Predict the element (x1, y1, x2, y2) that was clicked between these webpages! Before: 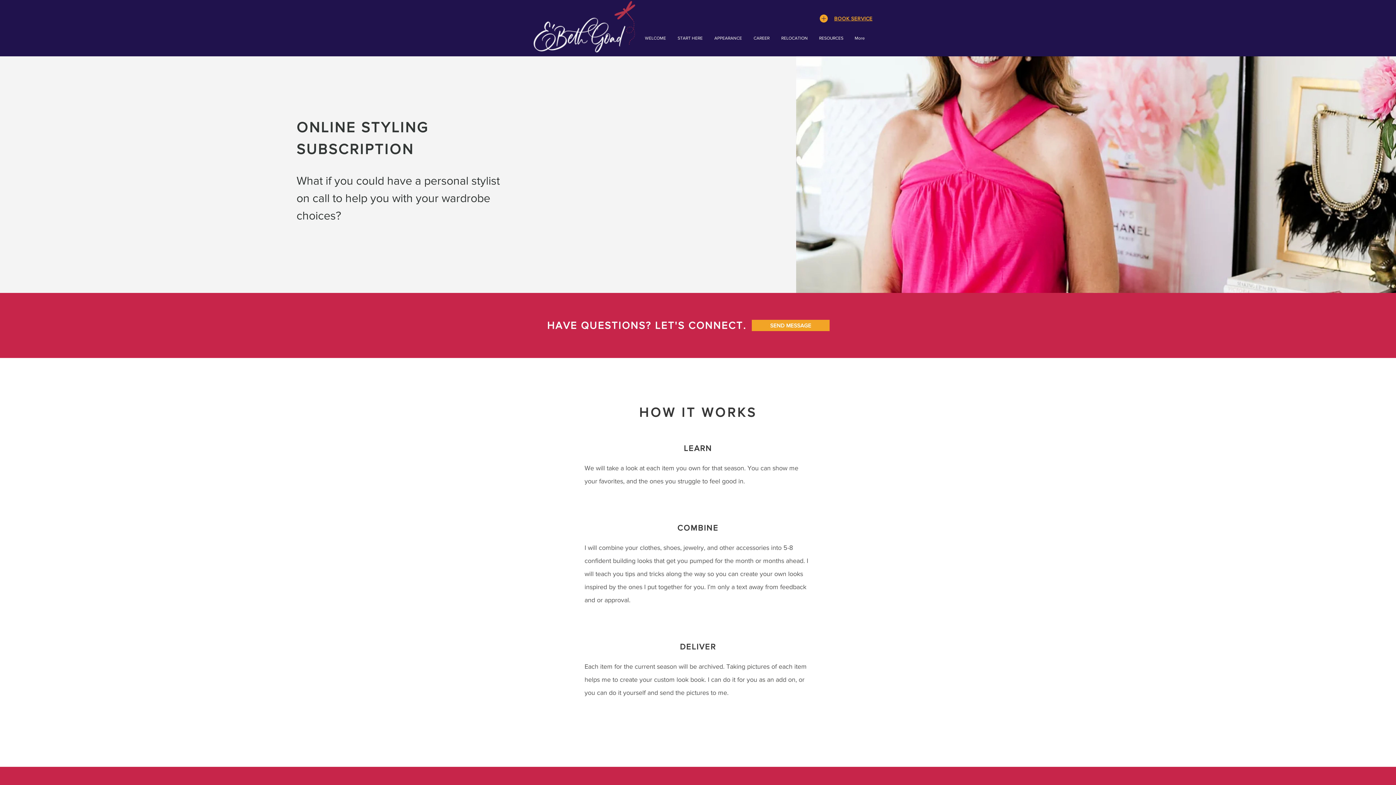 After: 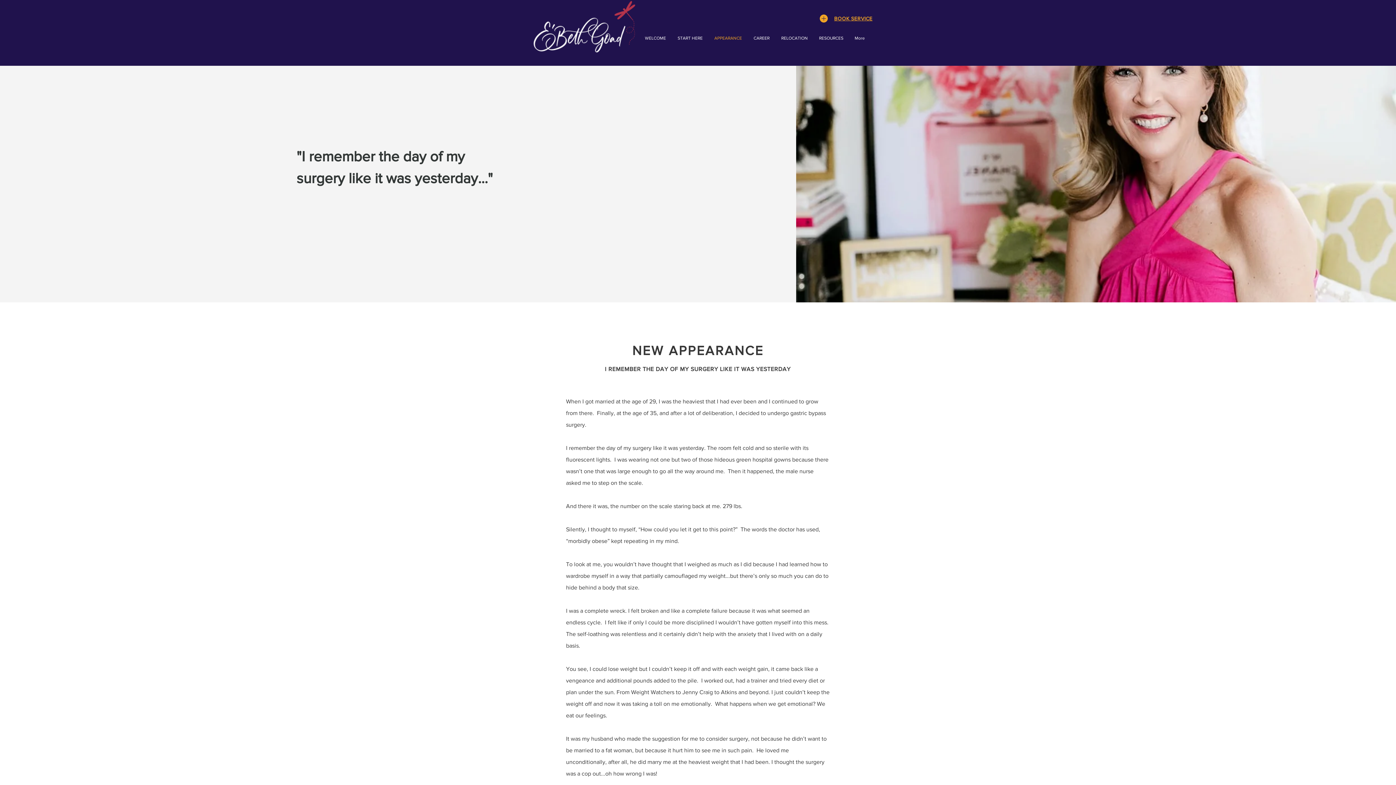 Action: bbox: (706, 34, 746, 42) label: APPEARANCE